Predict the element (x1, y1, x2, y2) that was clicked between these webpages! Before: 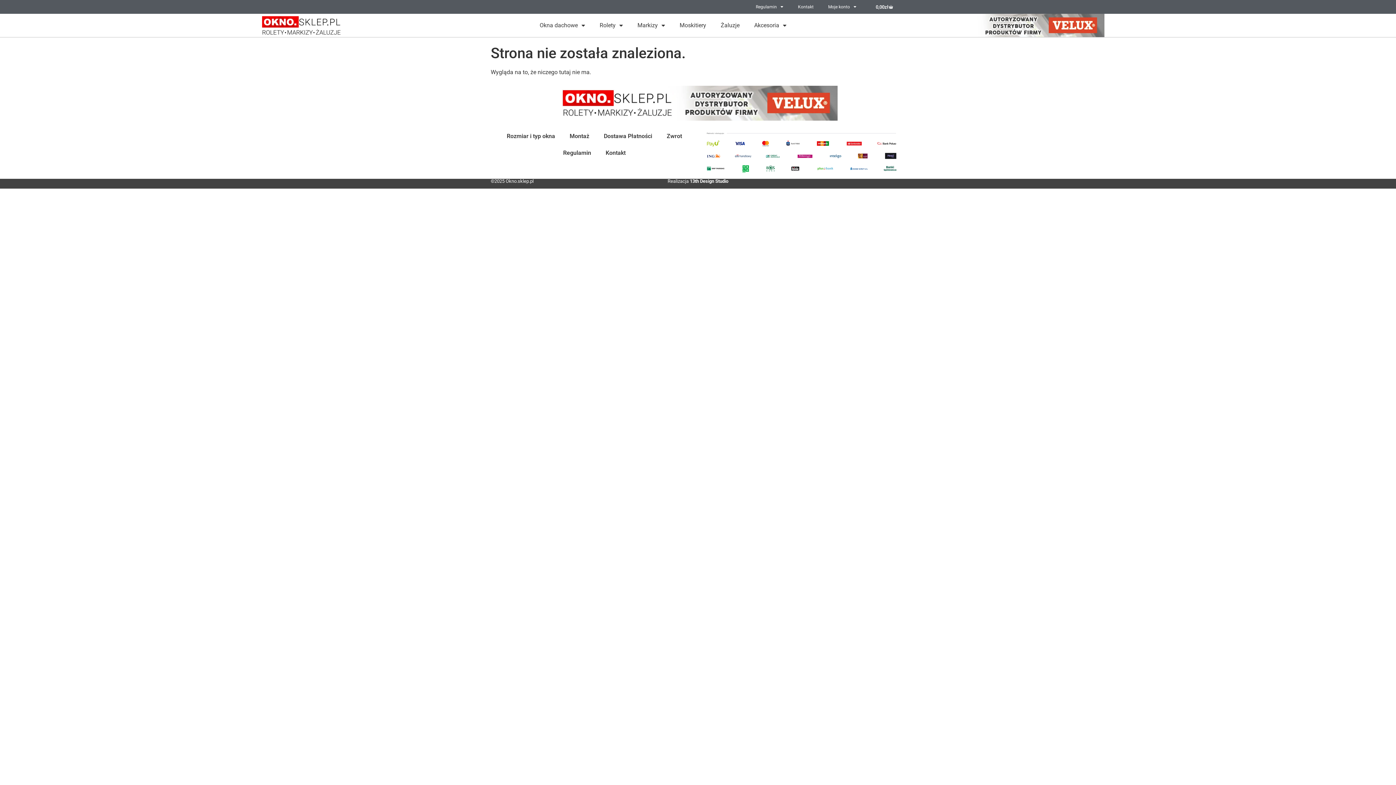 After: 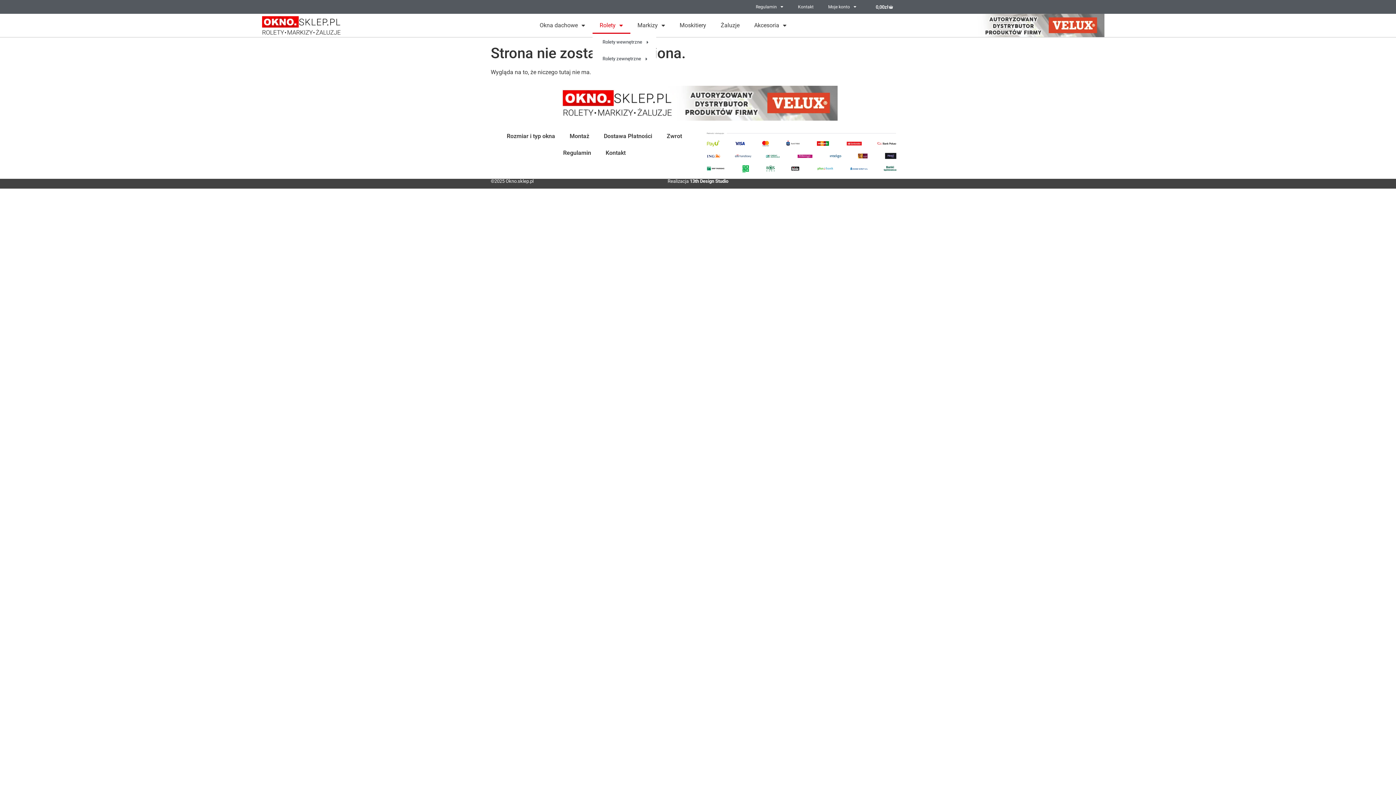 Action: label: Rolety bbox: (592, 17, 630, 33)